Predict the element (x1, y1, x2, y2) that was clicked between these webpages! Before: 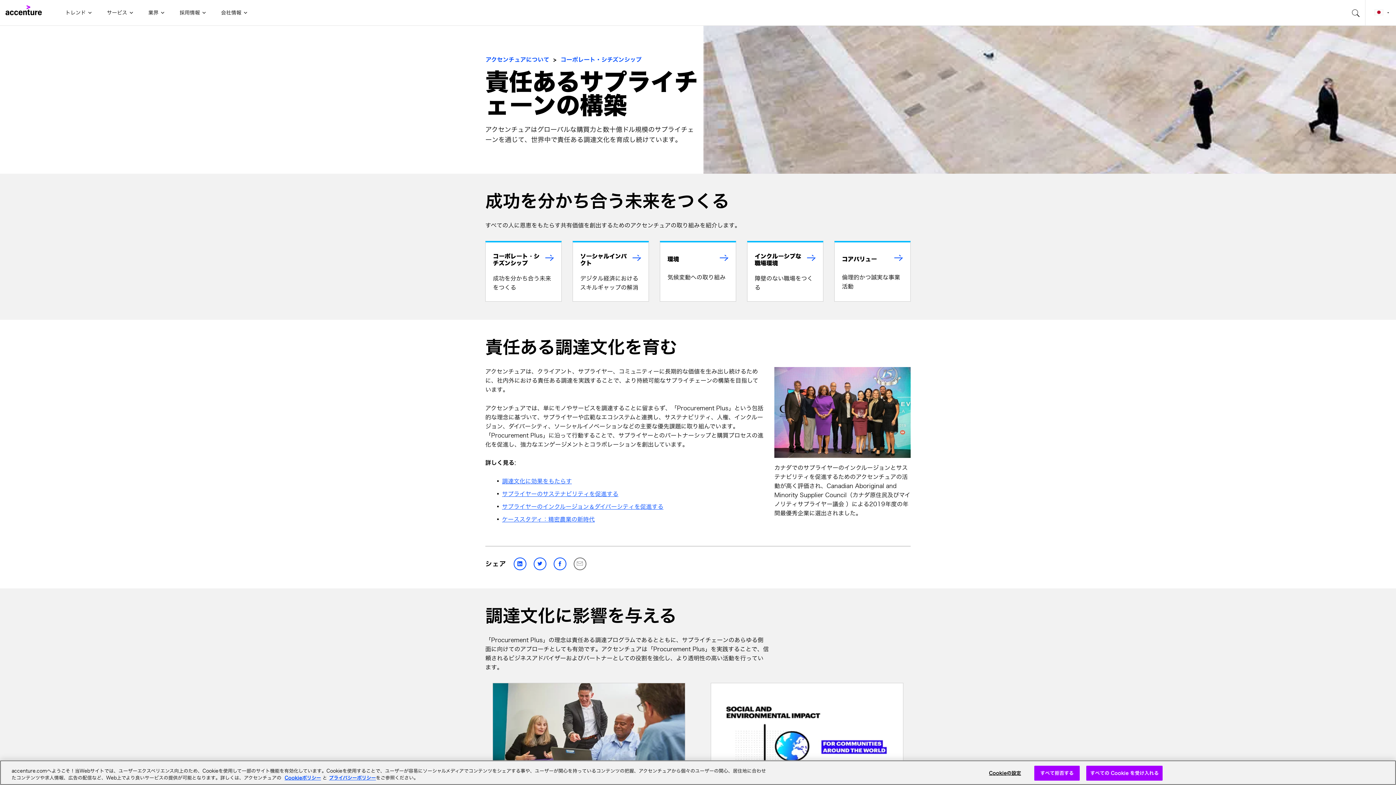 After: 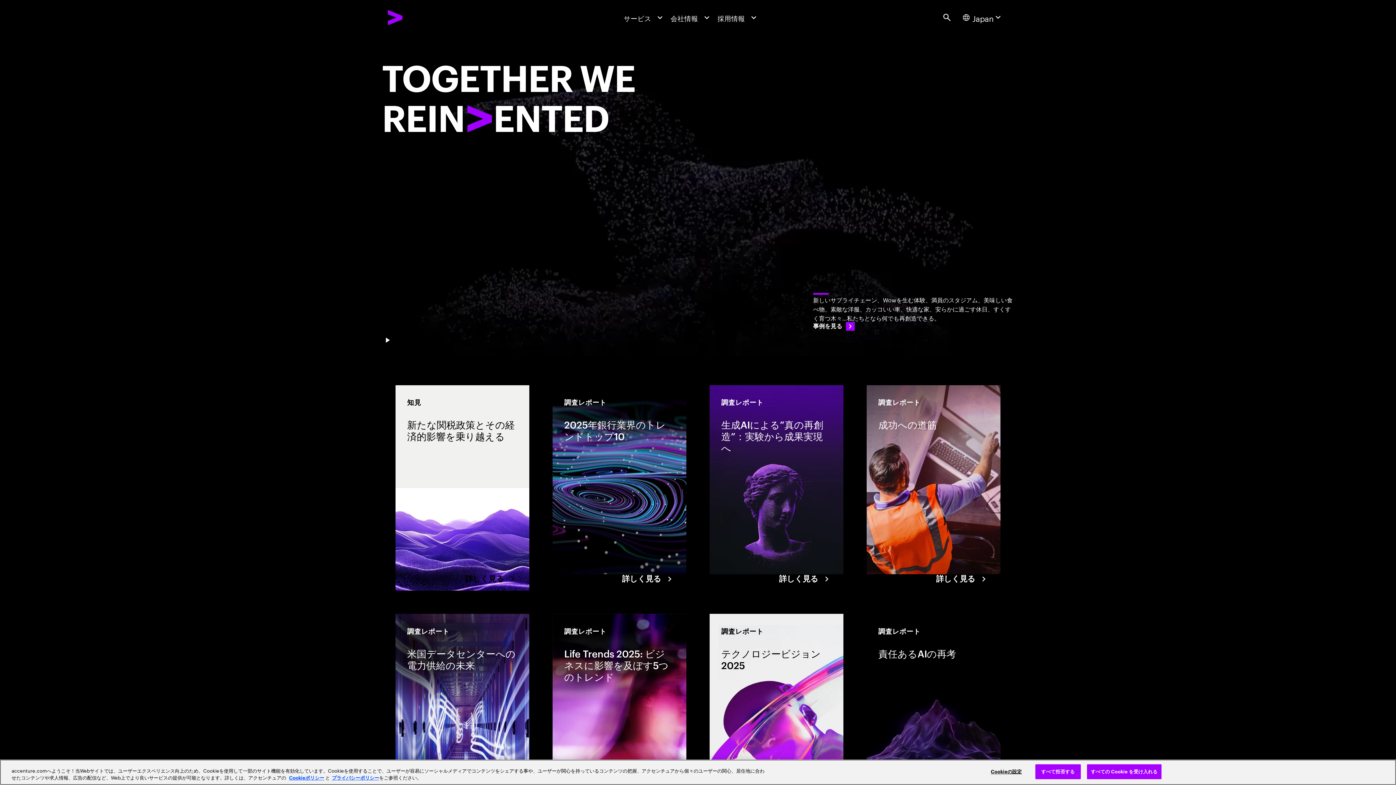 Action: bbox: (560, 54, 642, 66) label: コーポレート・シチズンシップ